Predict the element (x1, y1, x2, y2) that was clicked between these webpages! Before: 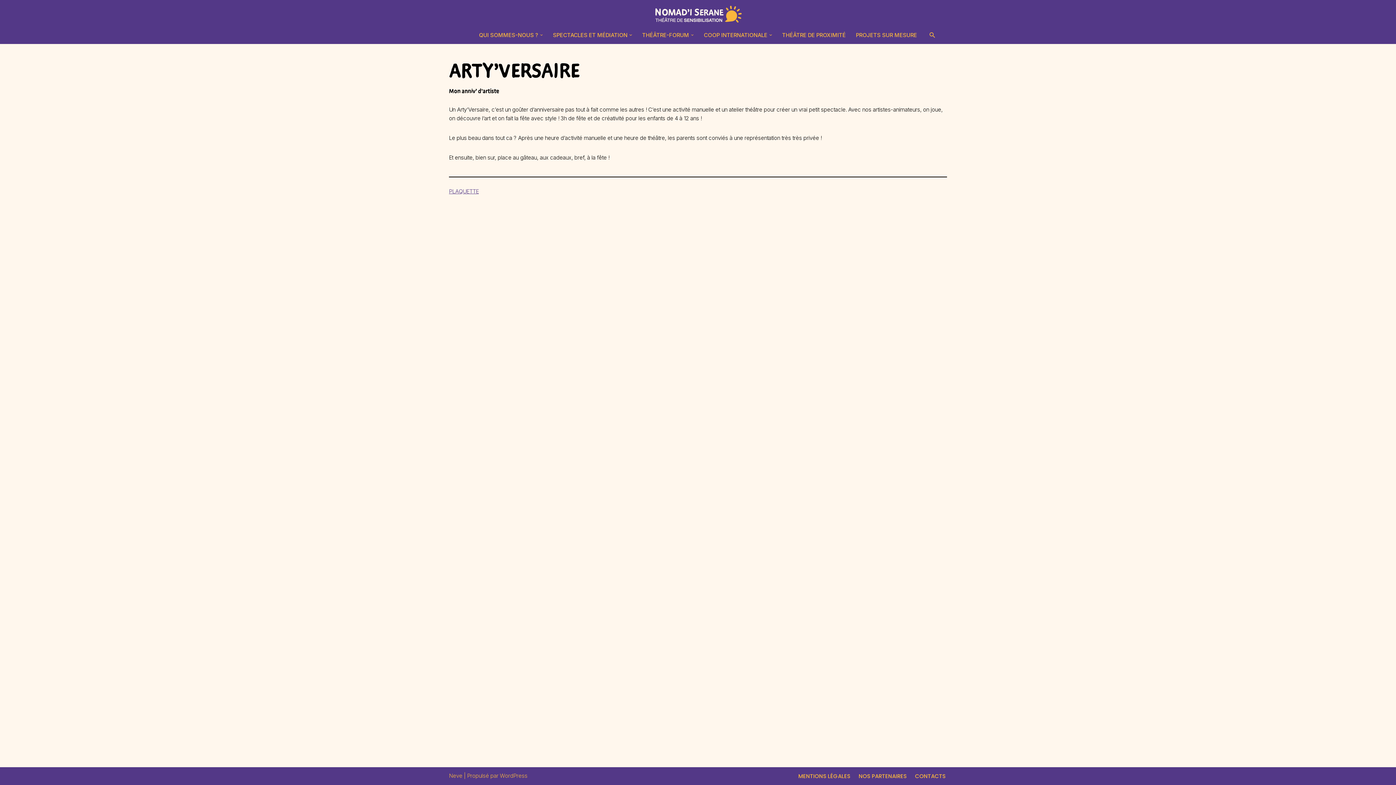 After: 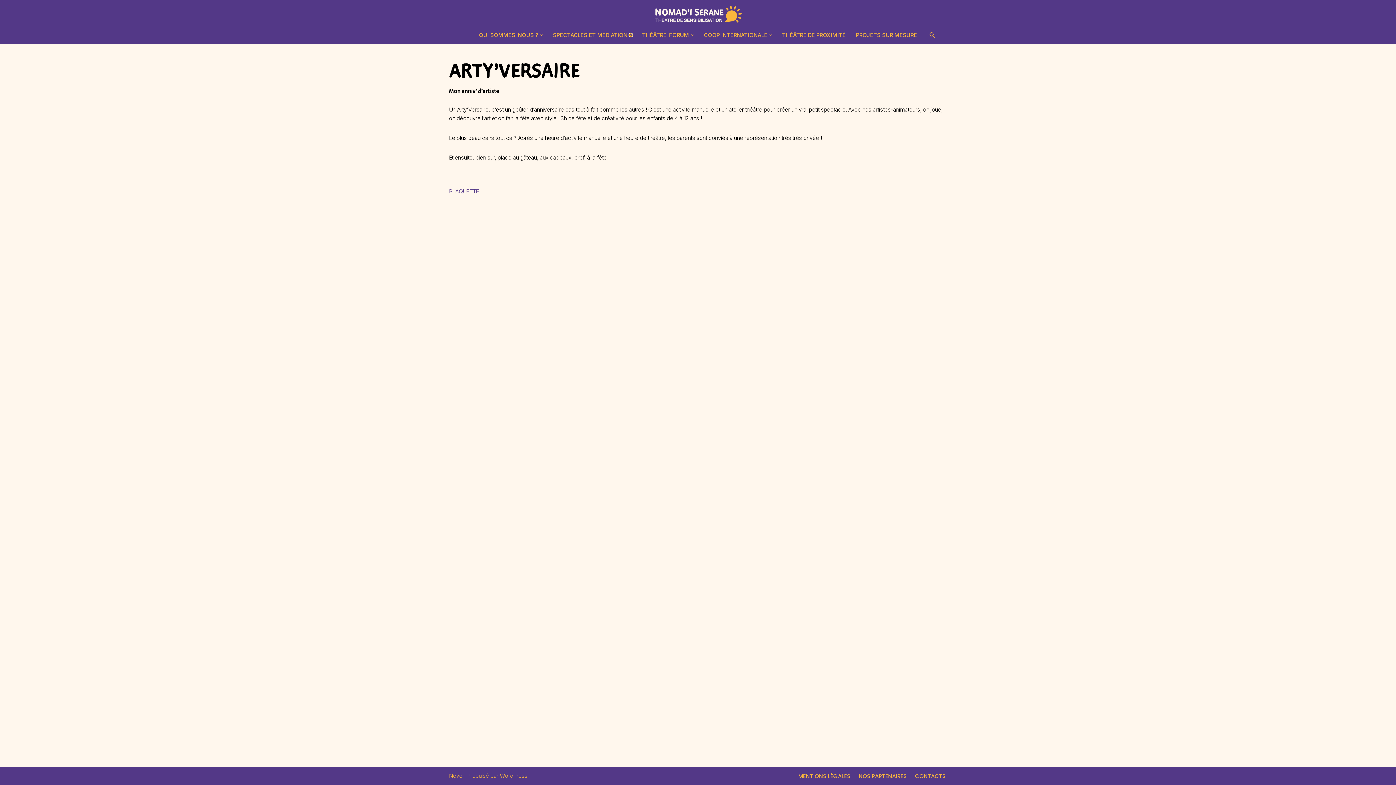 Action: bbox: (629, 33, 632, 36) label: Ouvrir le sous-menu